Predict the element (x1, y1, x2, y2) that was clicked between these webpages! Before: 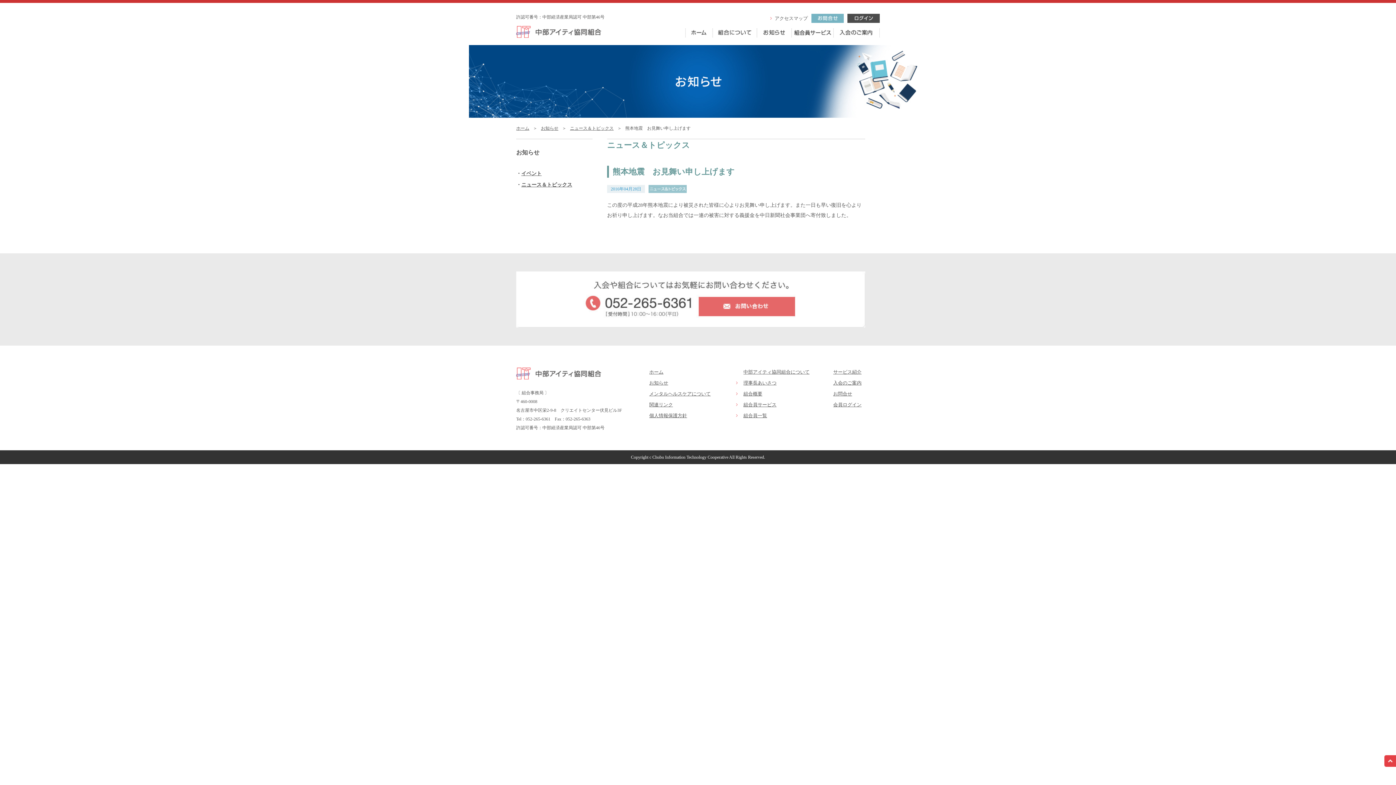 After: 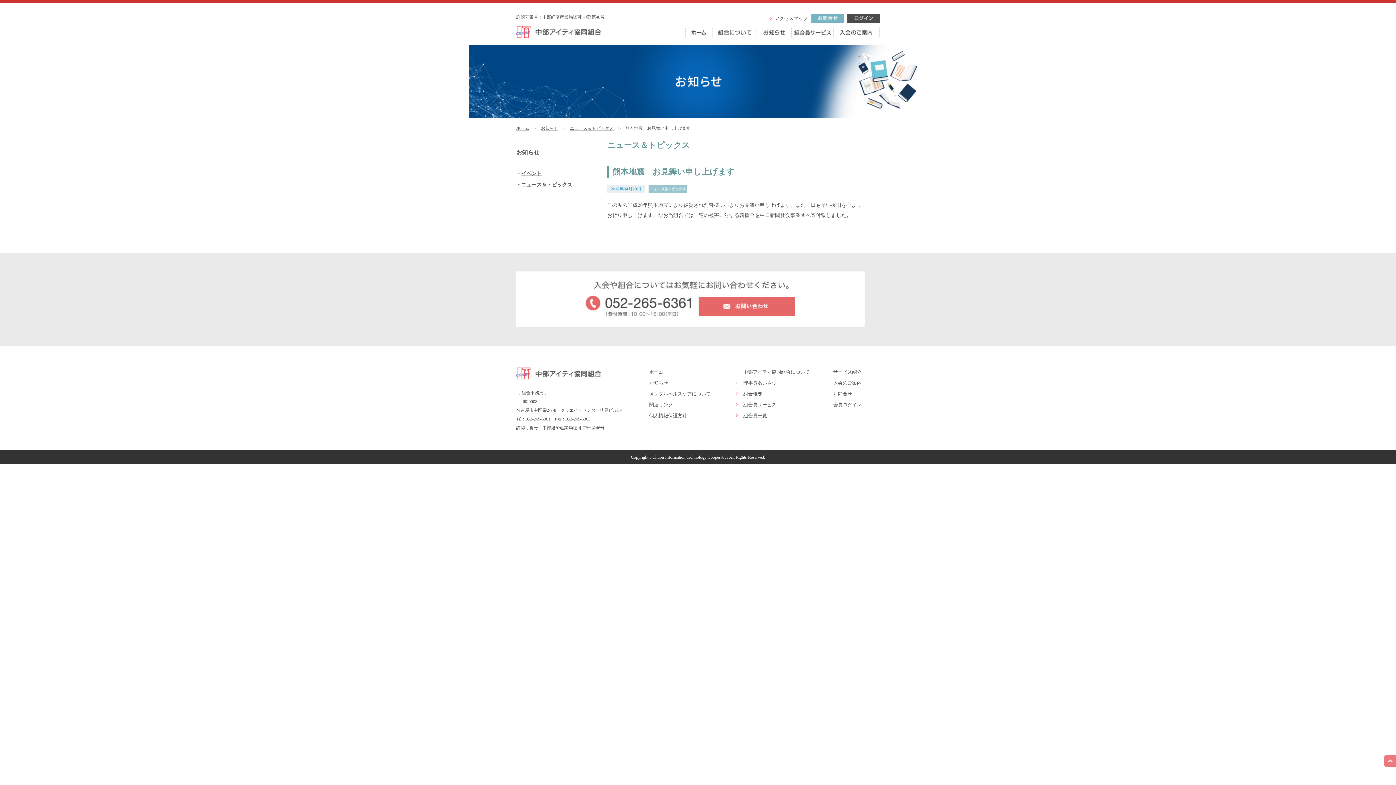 Action: bbox: (1384, 761, 1396, 766)